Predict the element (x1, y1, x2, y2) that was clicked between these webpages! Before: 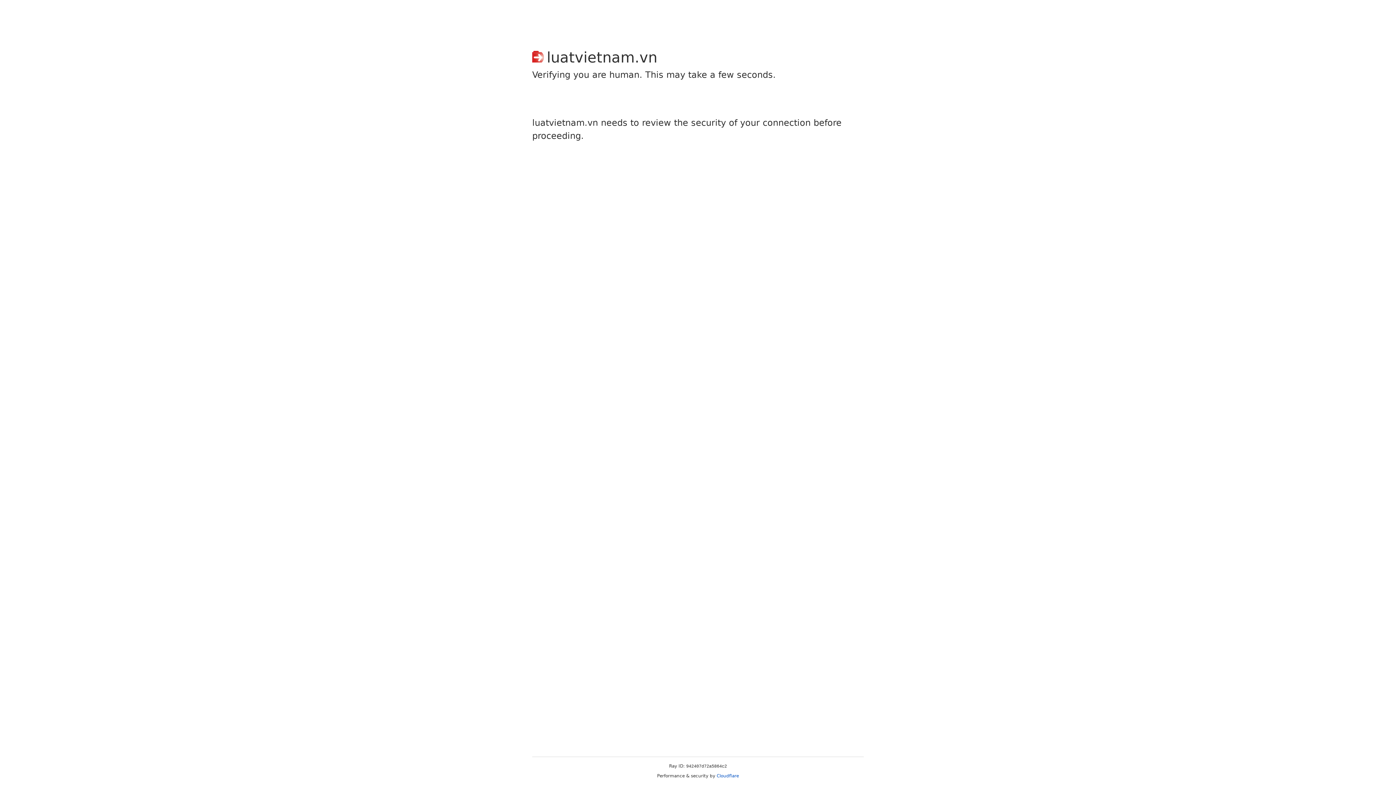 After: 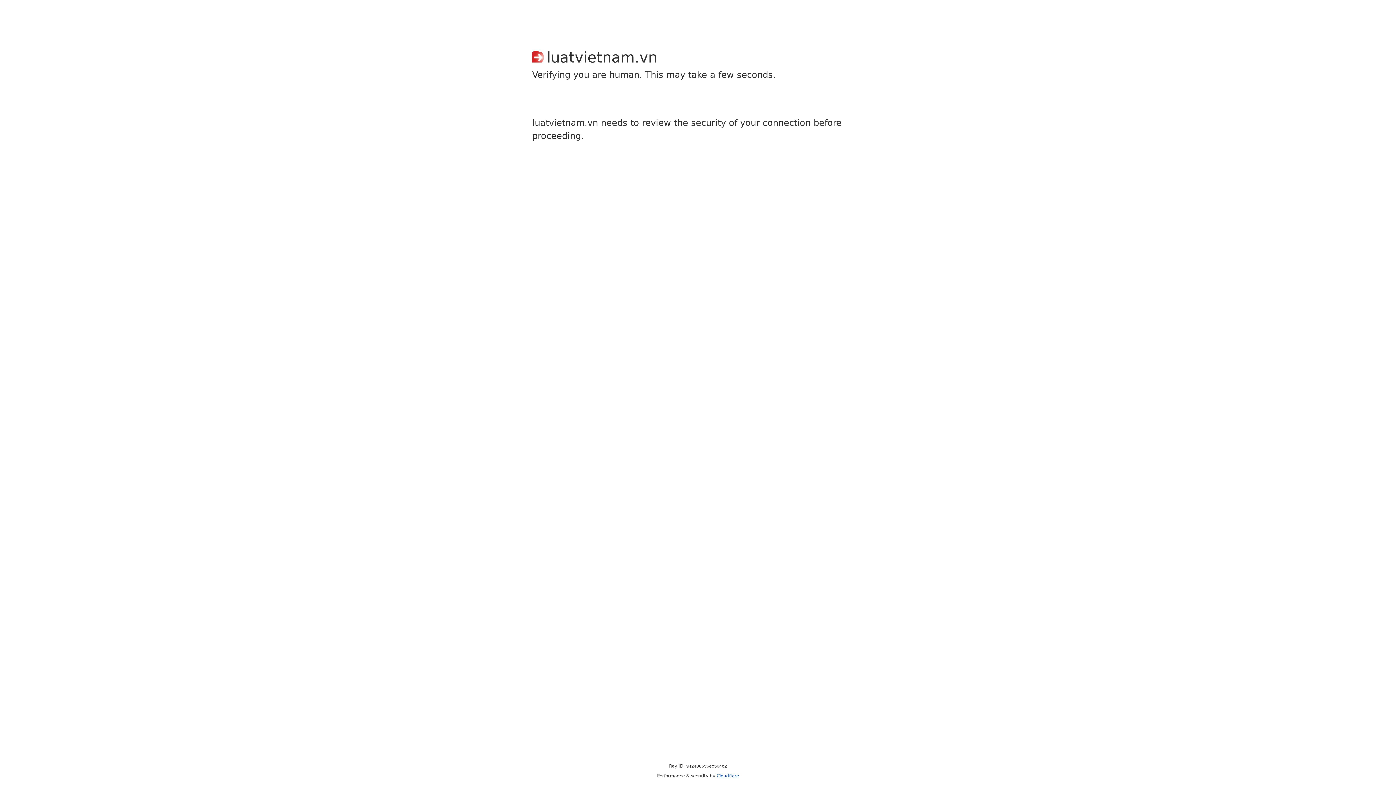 Action: bbox: (716, 773, 739, 778) label: Cloudflare